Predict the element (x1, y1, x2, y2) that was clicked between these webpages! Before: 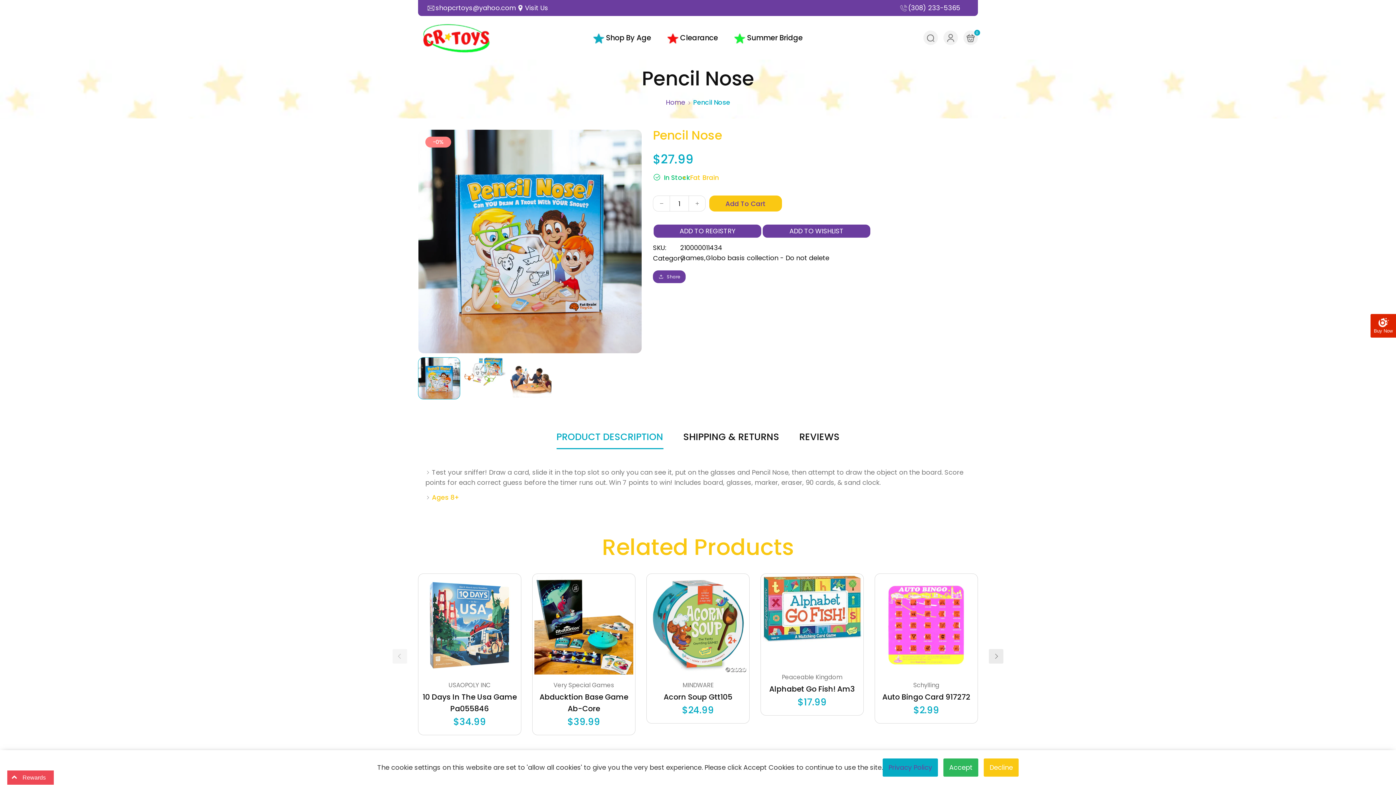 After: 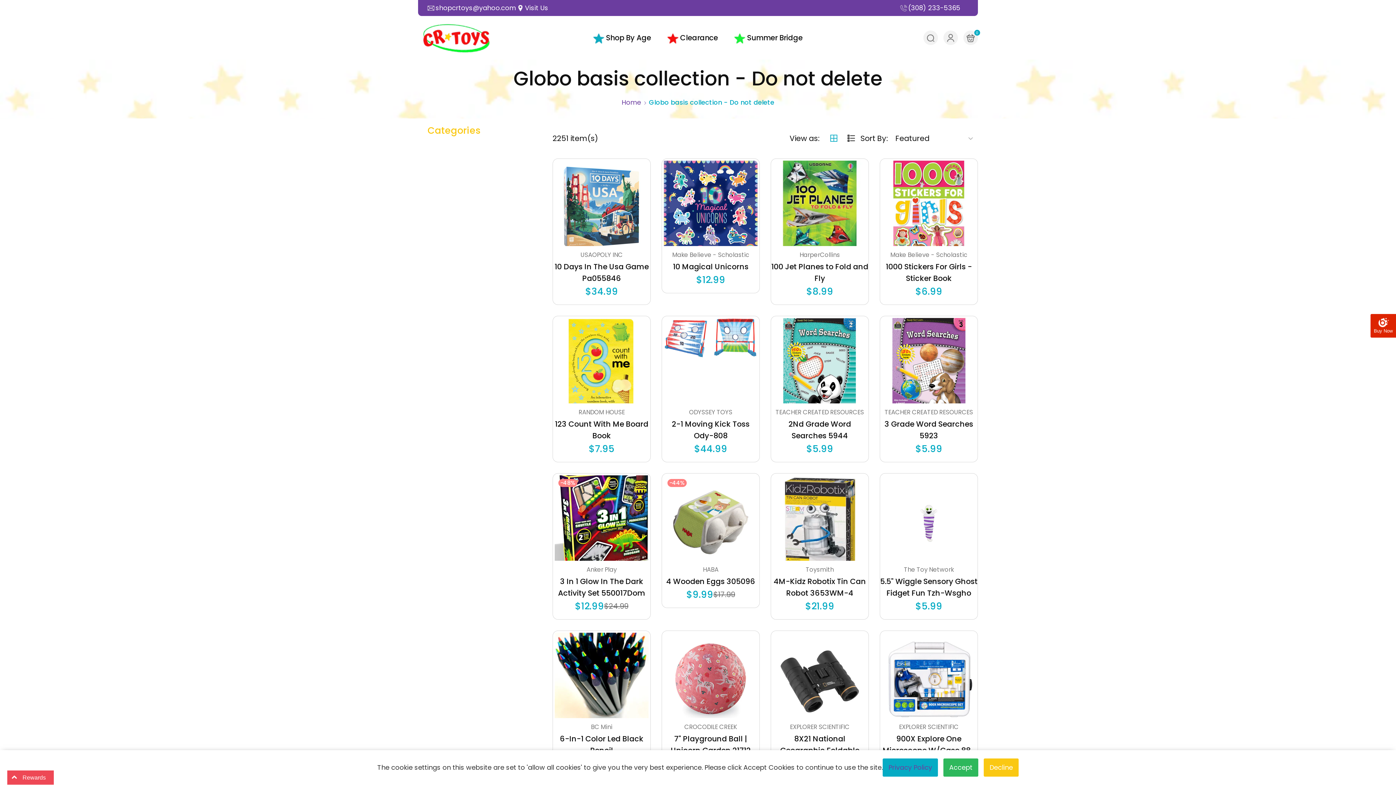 Action: bbox: (705, 253, 829, 262) label: Globo basis collection - Do not delete